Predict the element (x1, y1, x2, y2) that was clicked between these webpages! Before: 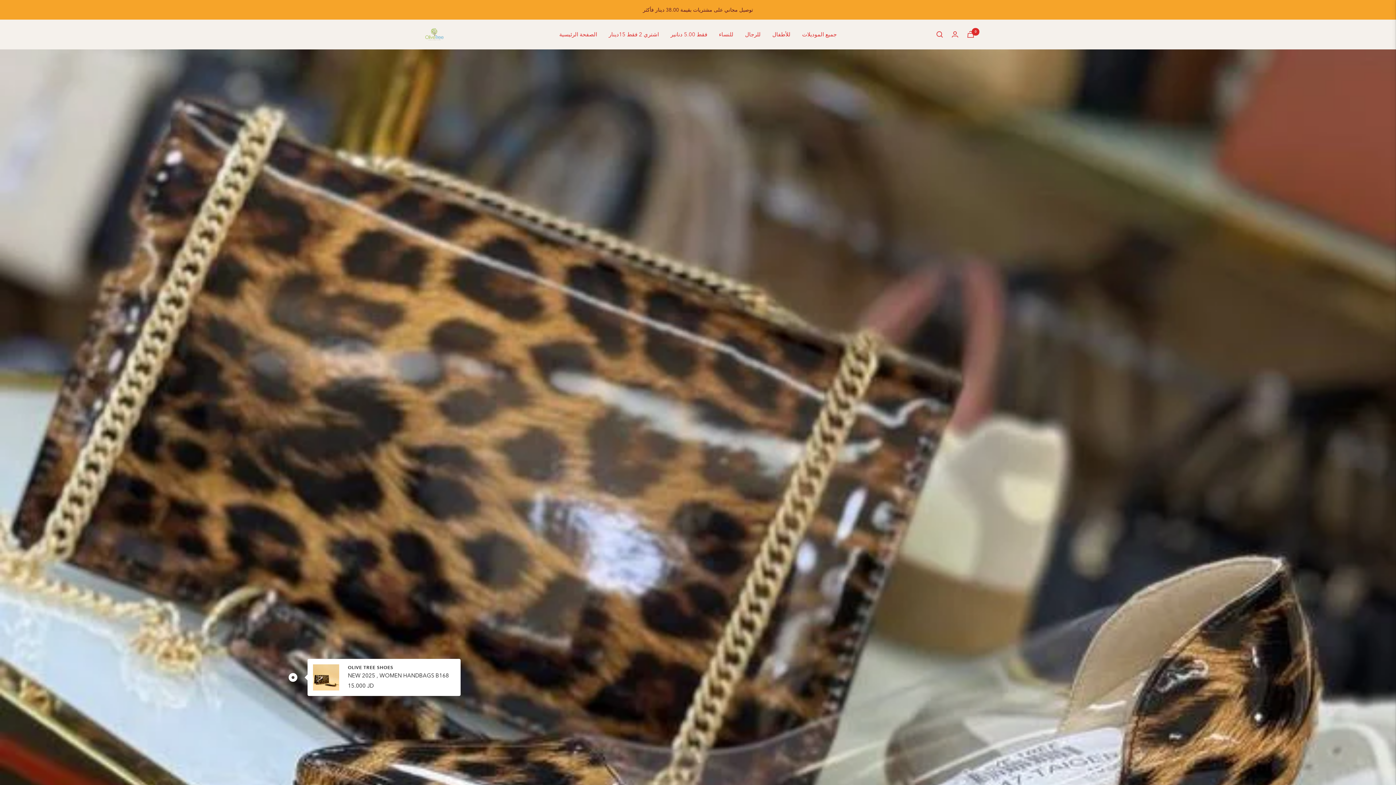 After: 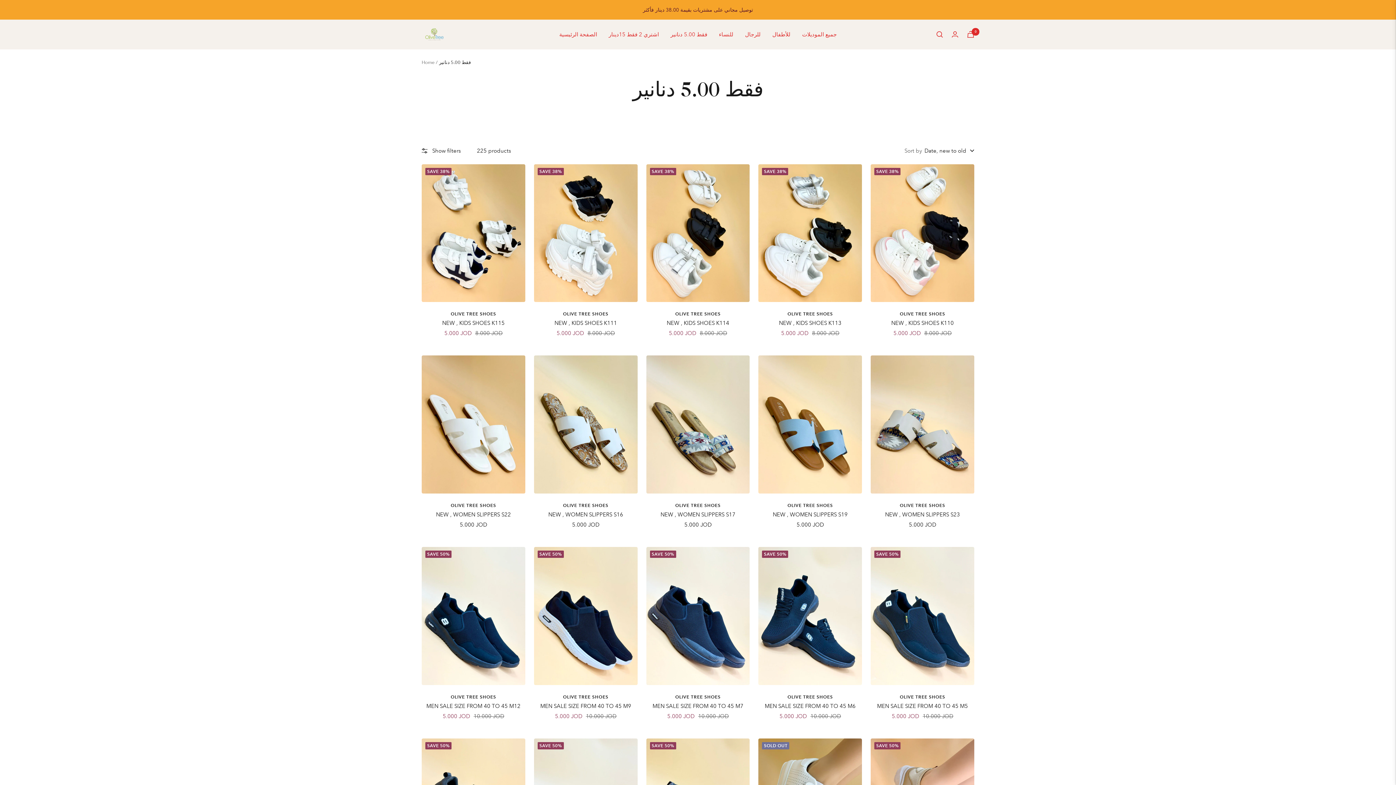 Action: bbox: (670, 29, 707, 39) label: فقط 5.00 دنانير